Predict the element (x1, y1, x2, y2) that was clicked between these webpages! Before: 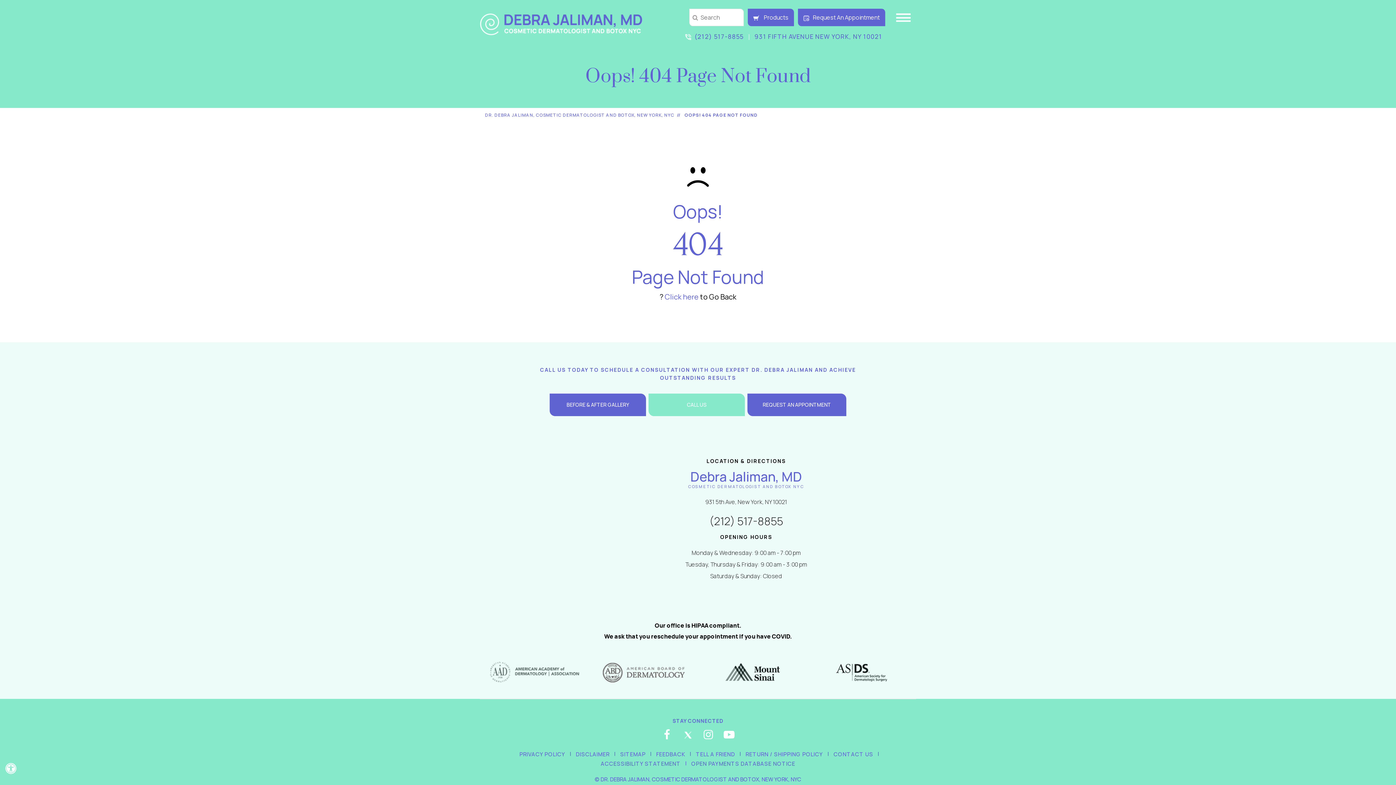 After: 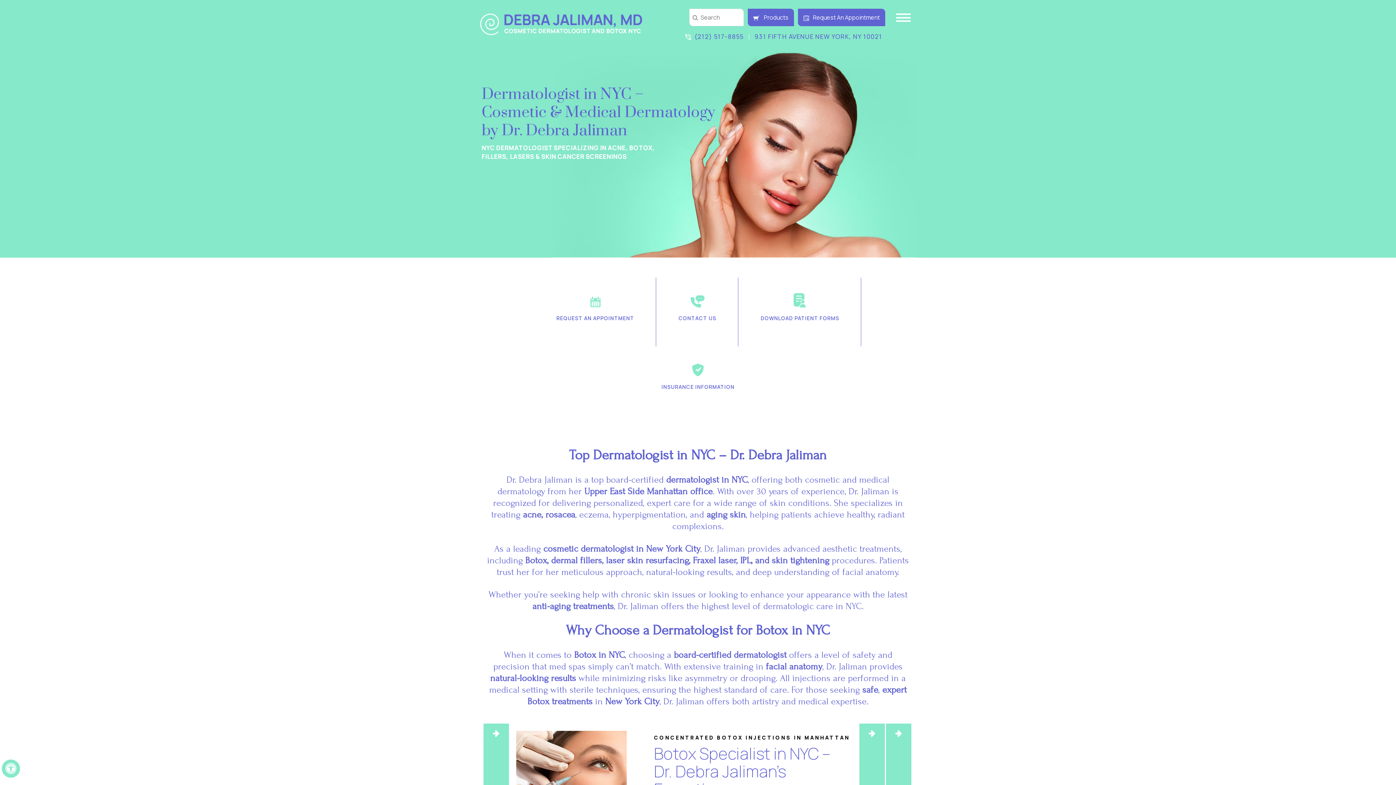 Action: bbox: (480, 19, 642, 27)